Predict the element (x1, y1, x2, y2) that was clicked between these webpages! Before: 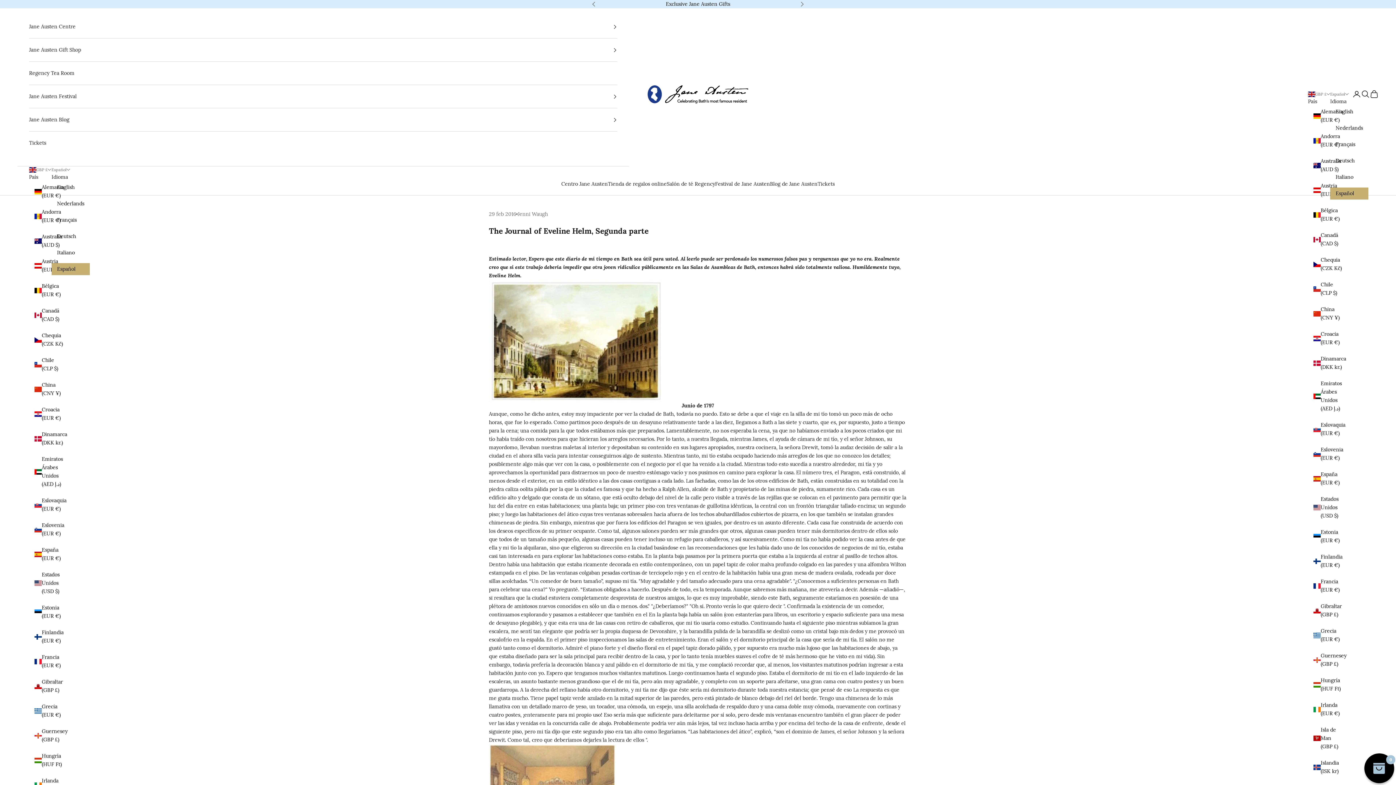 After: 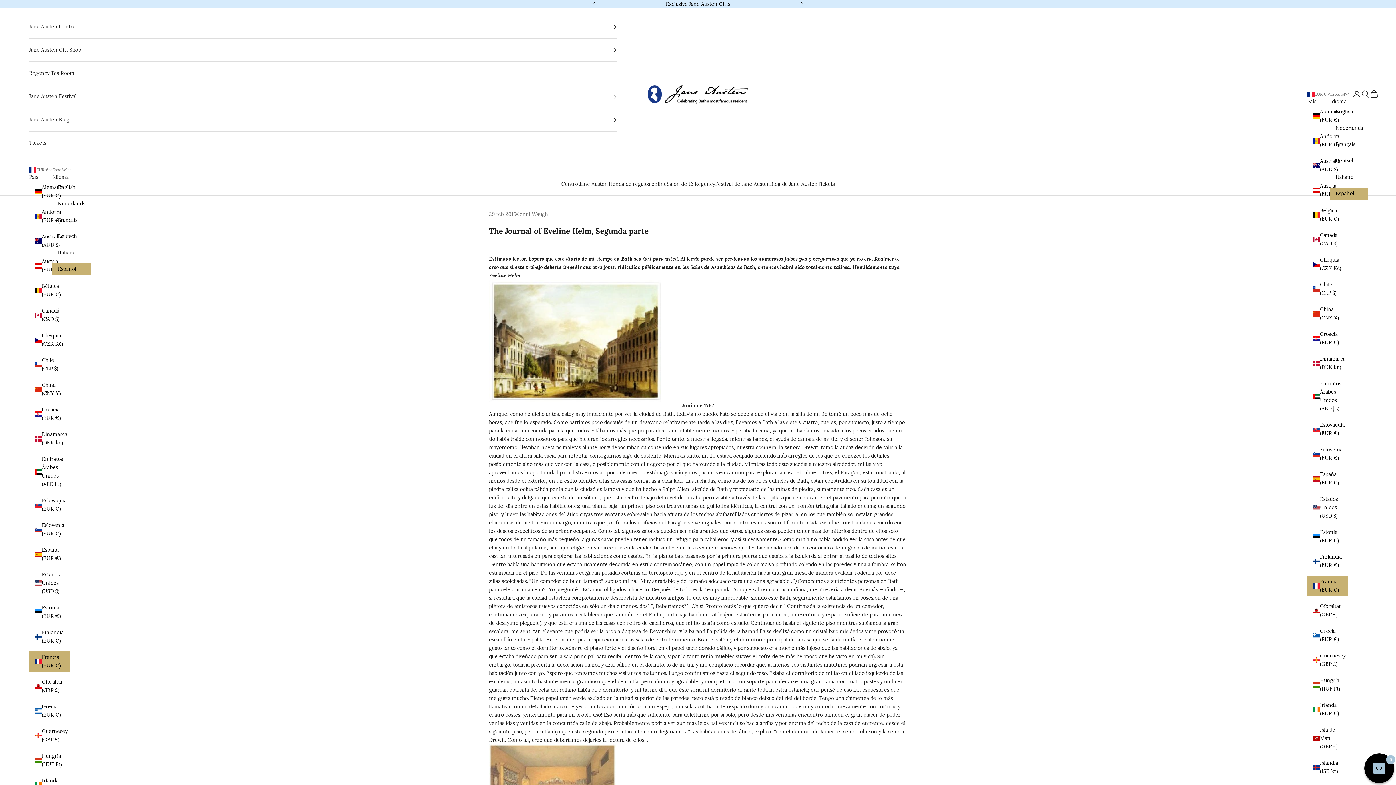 Action: bbox: (29, 651, 69, 672) label: Francia (EUR €)